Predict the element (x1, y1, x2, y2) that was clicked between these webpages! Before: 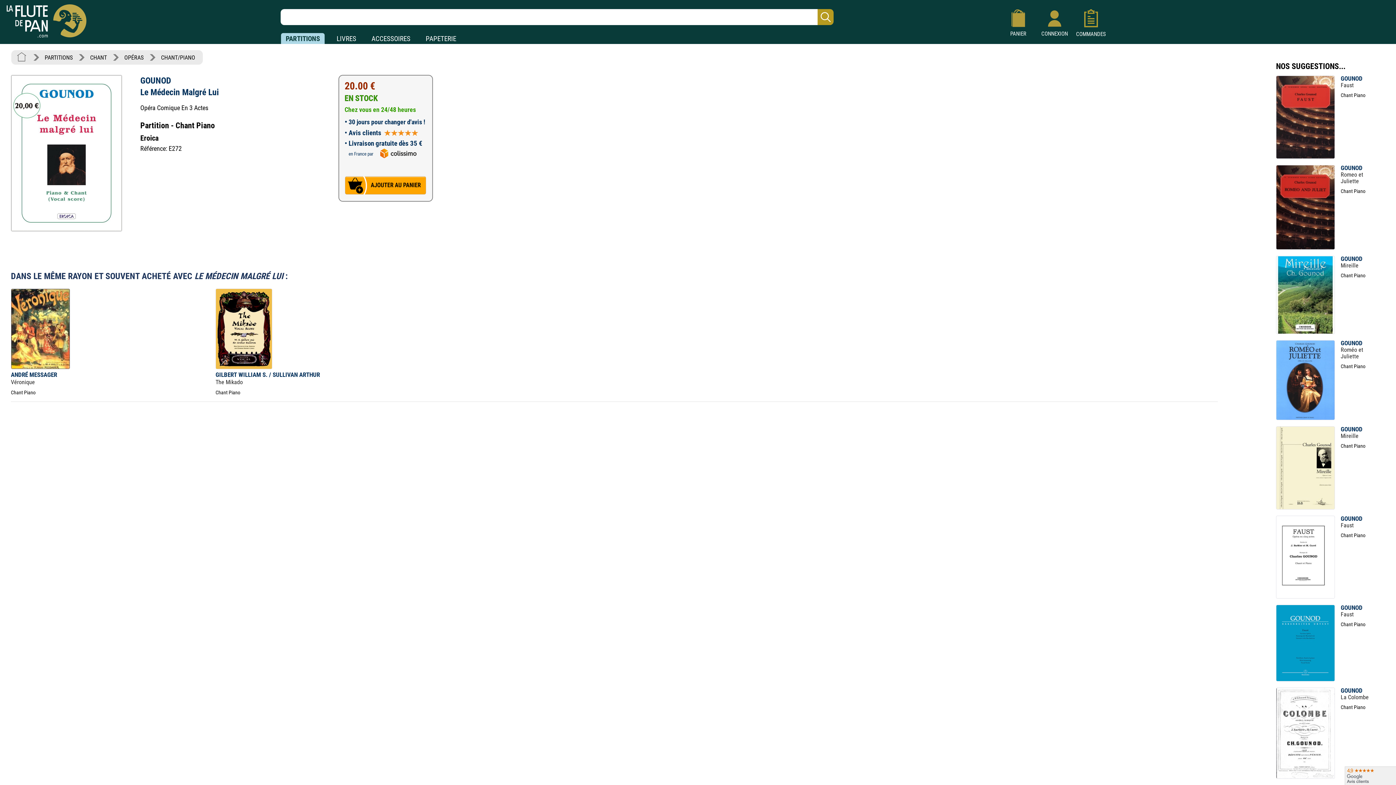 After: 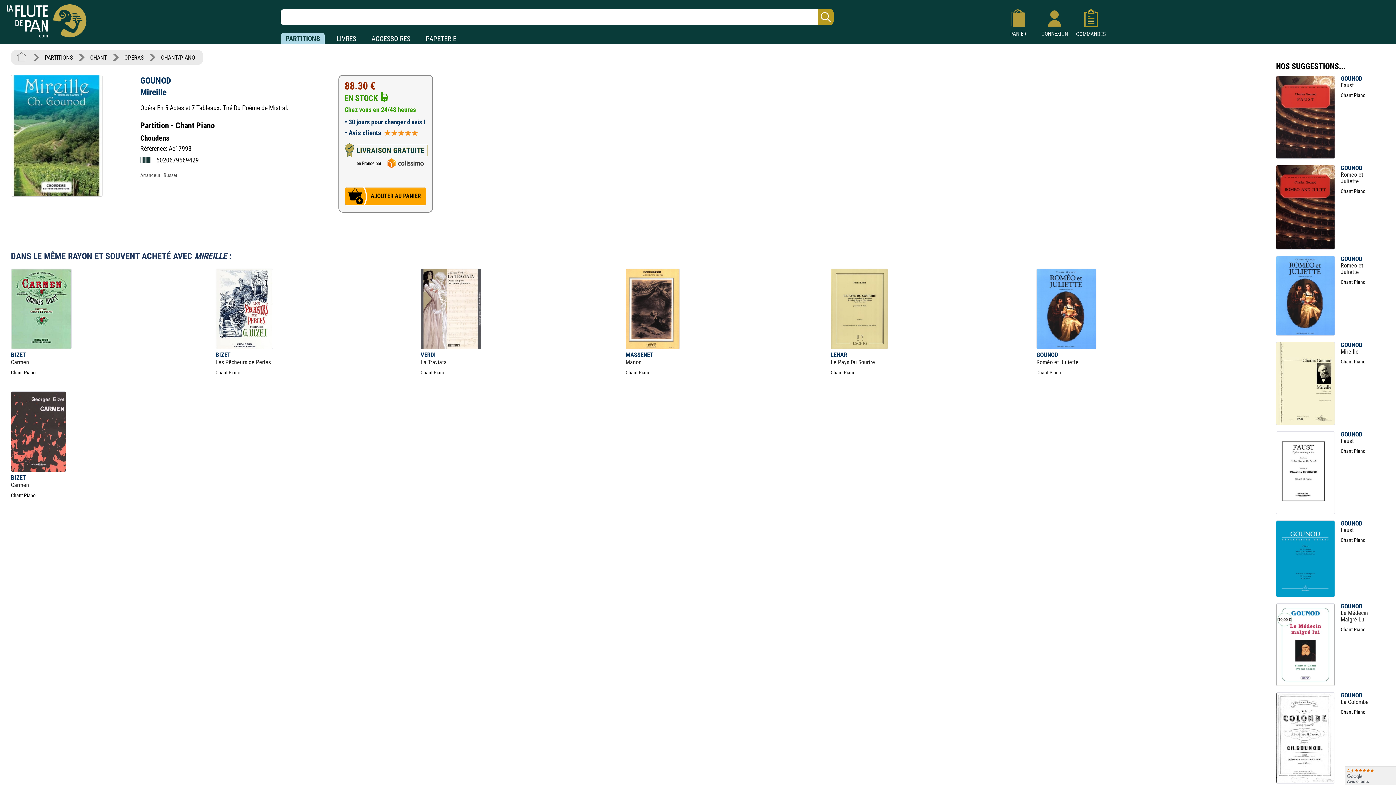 Action: bbox: (1276, 328, 1335, 335)